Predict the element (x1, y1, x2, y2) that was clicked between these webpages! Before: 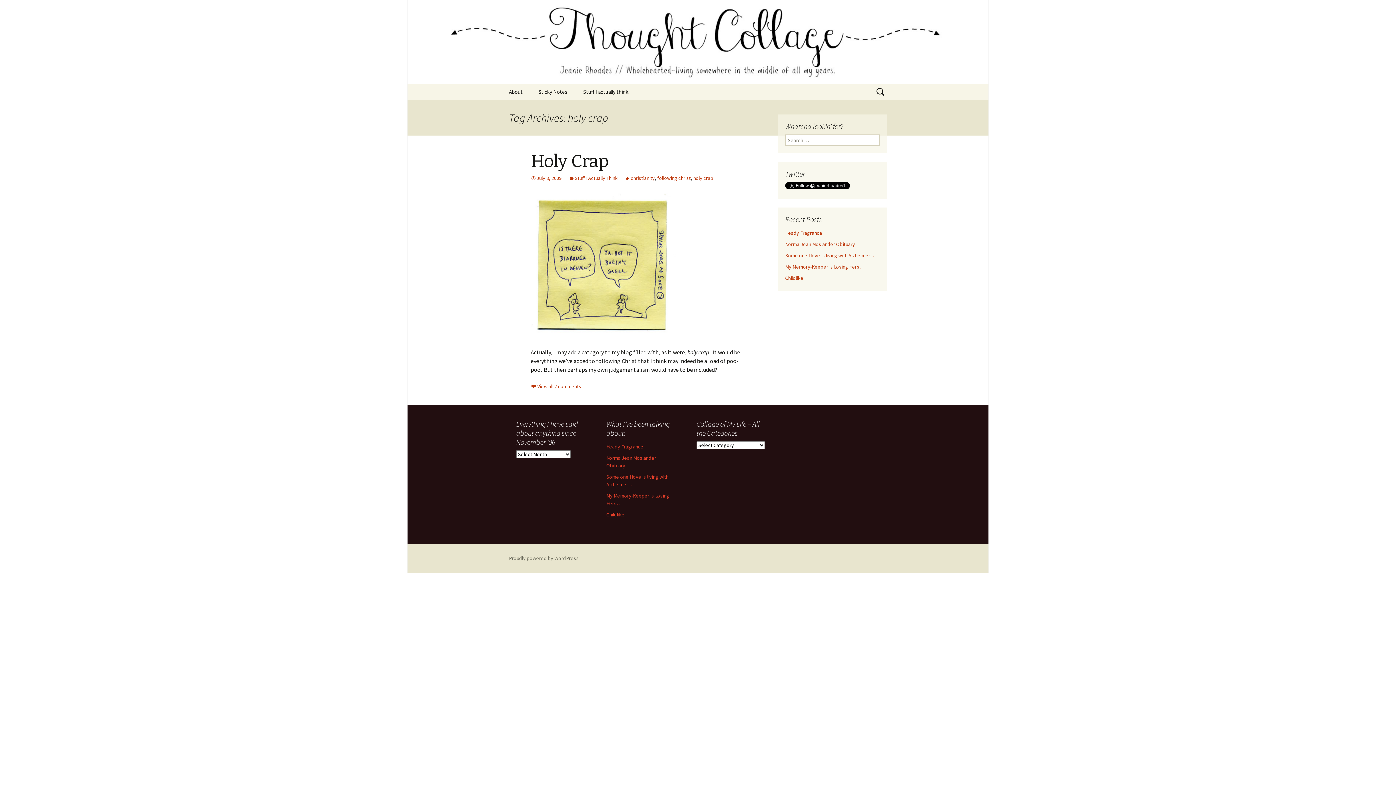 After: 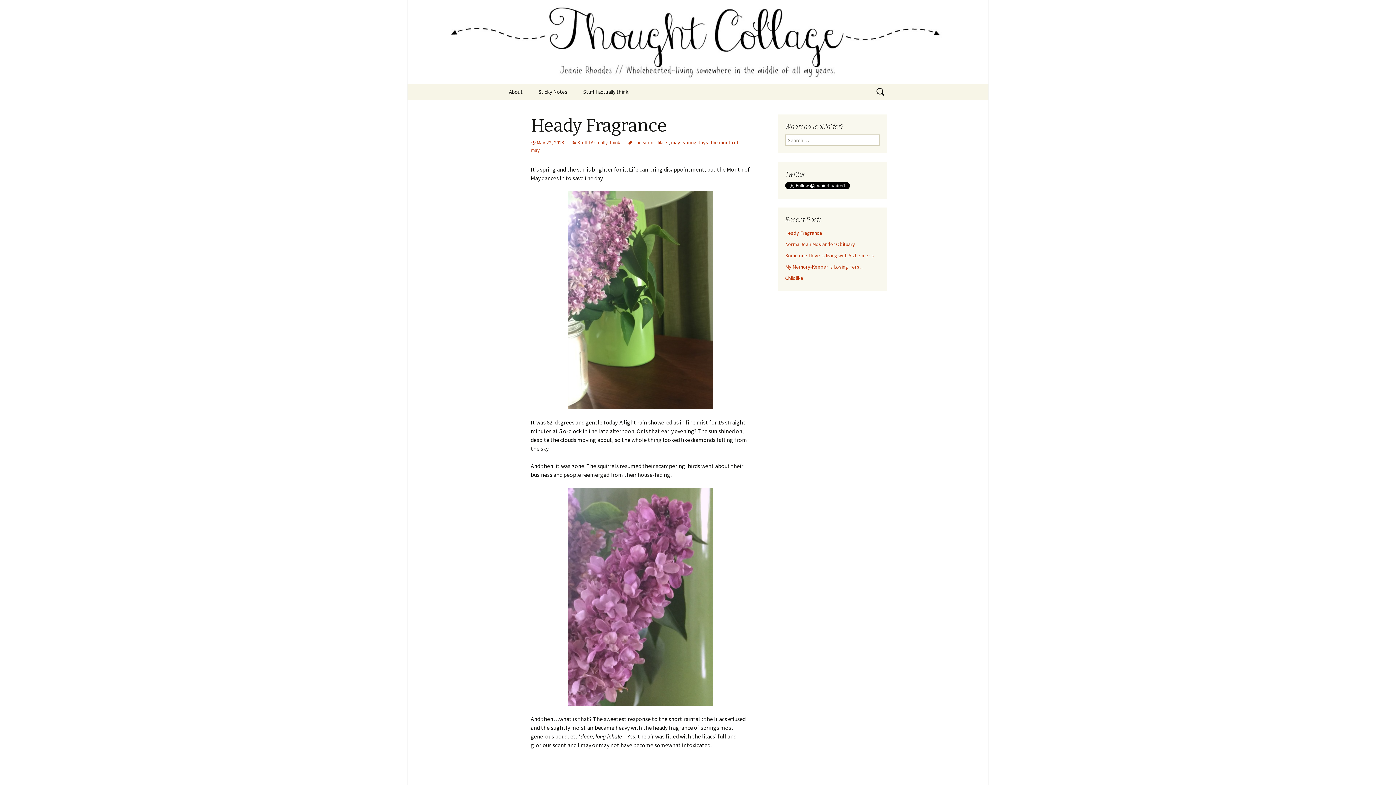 Action: bbox: (606, 443, 643, 450) label: Heady Fragrance